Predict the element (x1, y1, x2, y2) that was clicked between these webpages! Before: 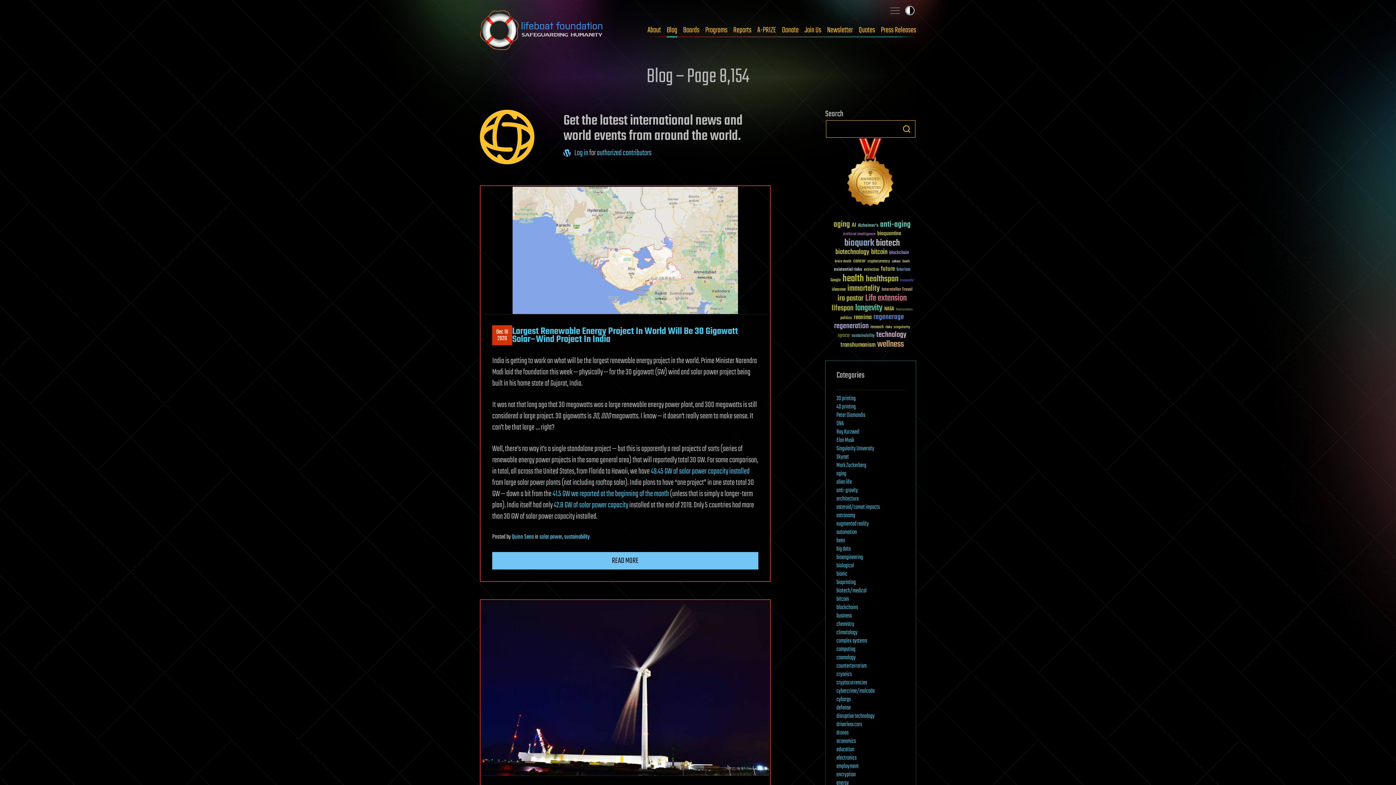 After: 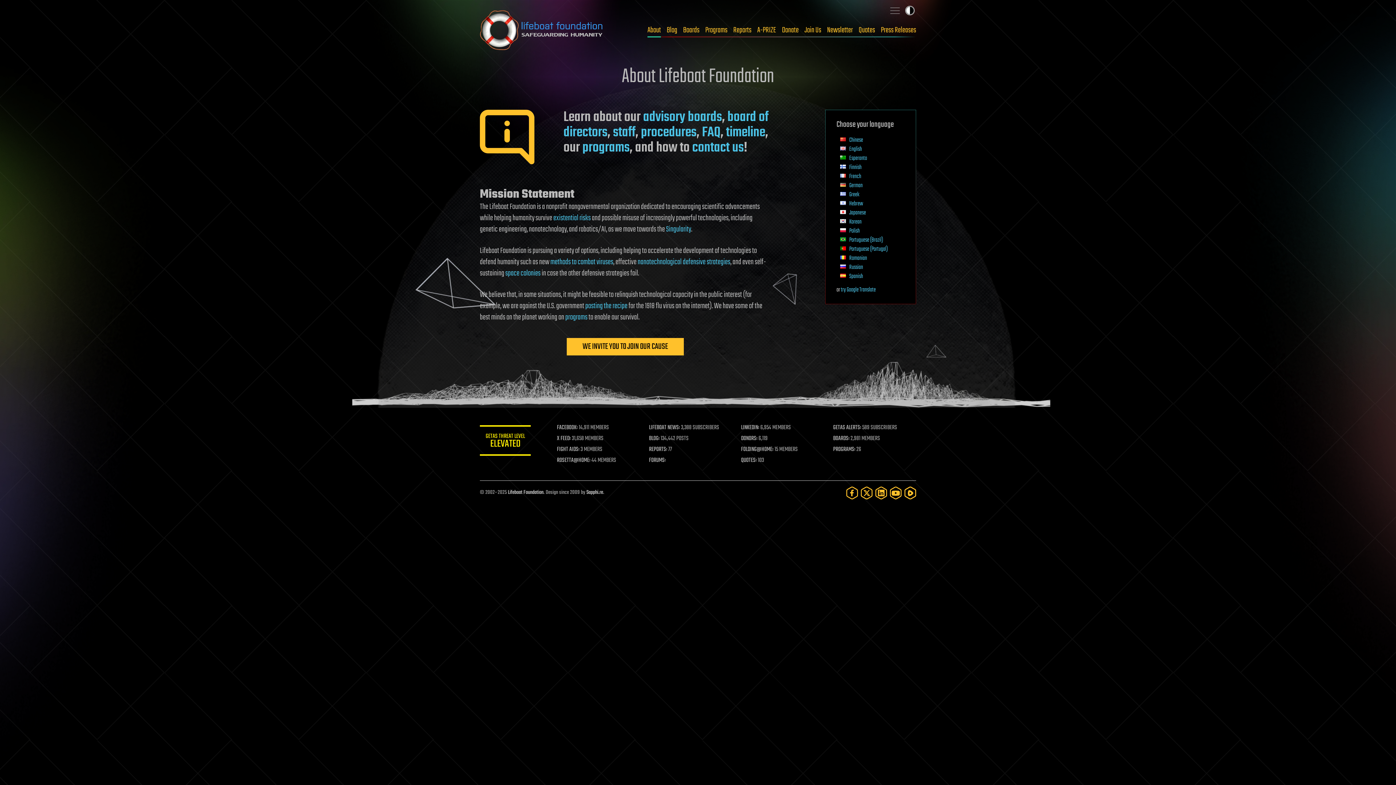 Action: bbox: (647, 25, 661, 34) label: About